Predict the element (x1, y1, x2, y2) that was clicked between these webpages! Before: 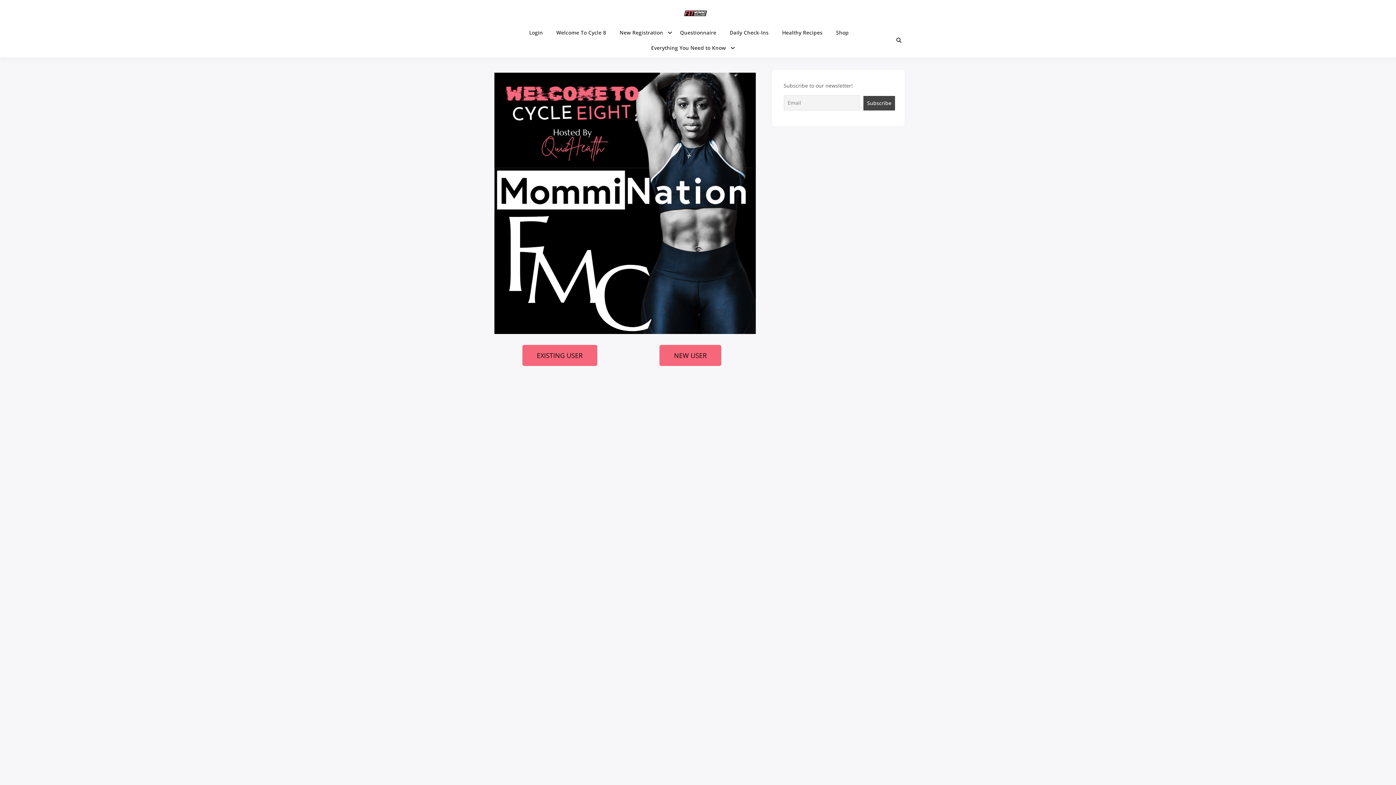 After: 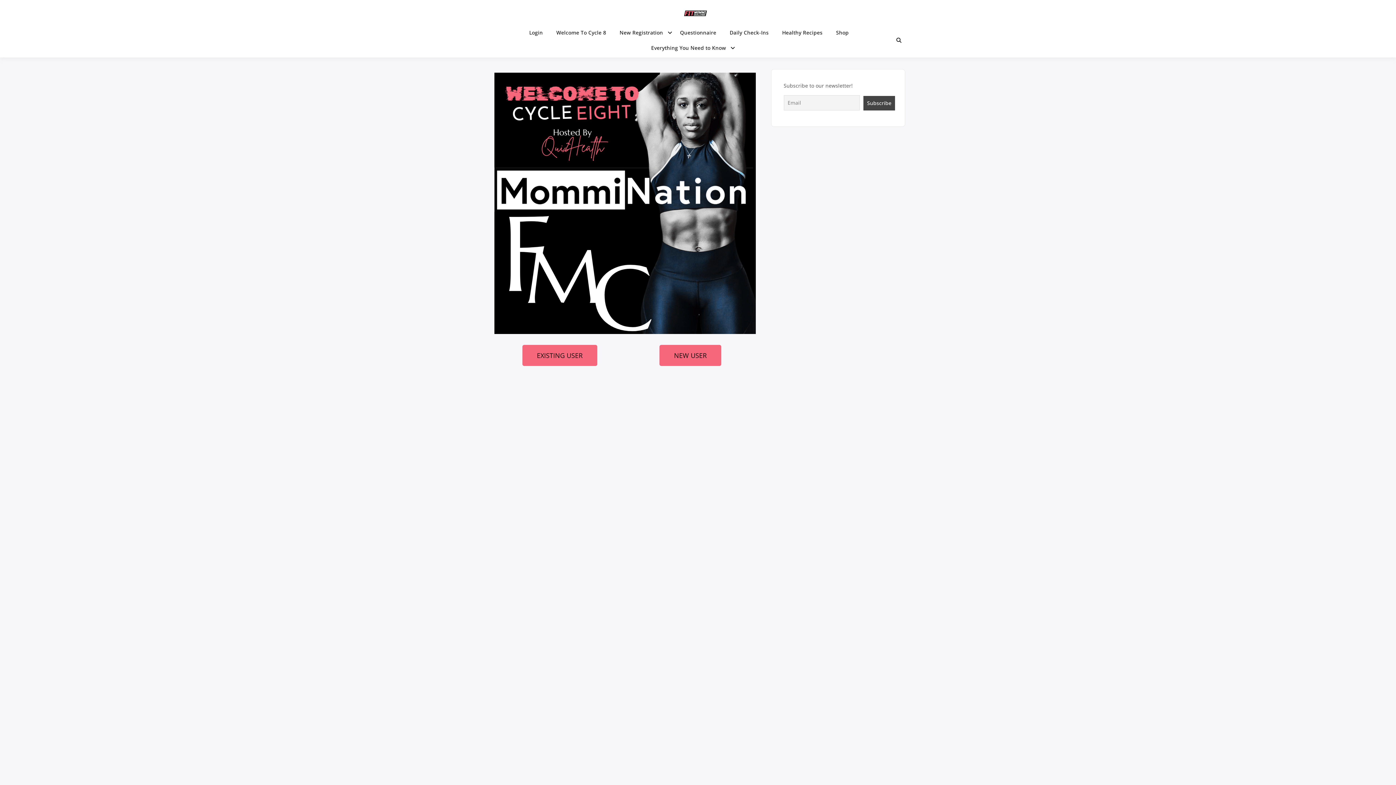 Action: bbox: (490, 1, 900, 25)